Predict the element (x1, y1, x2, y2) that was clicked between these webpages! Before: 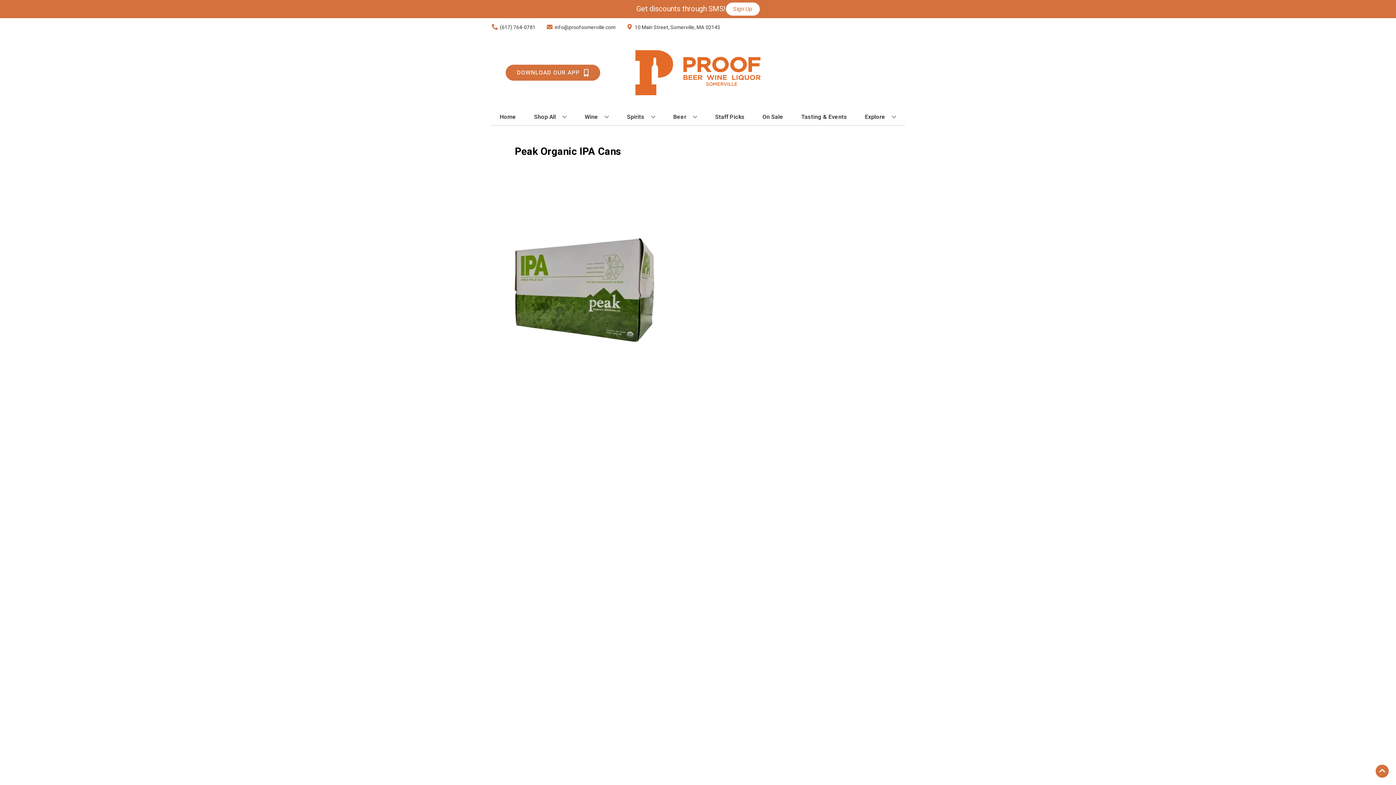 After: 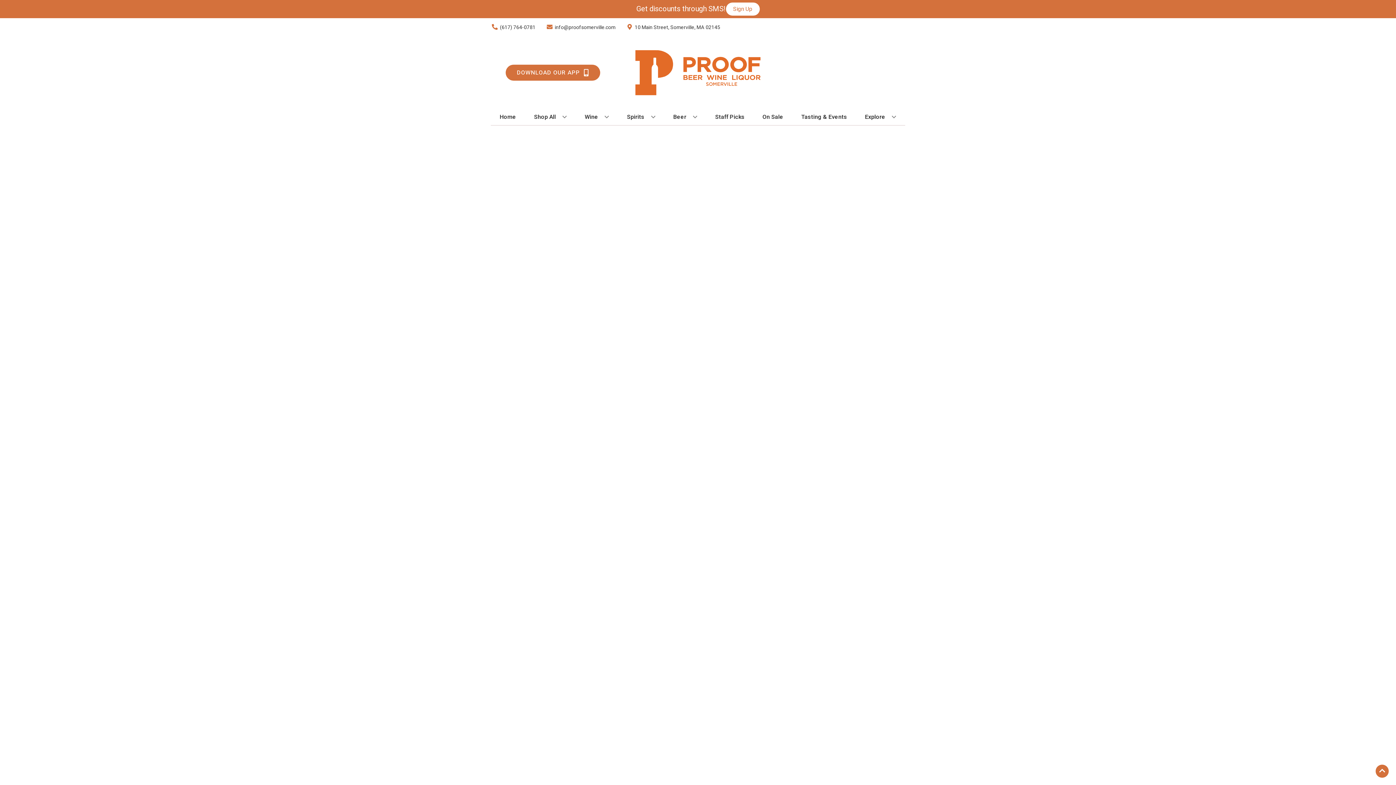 Action: bbox: (712, 109, 747, 125) label: Staff Picks